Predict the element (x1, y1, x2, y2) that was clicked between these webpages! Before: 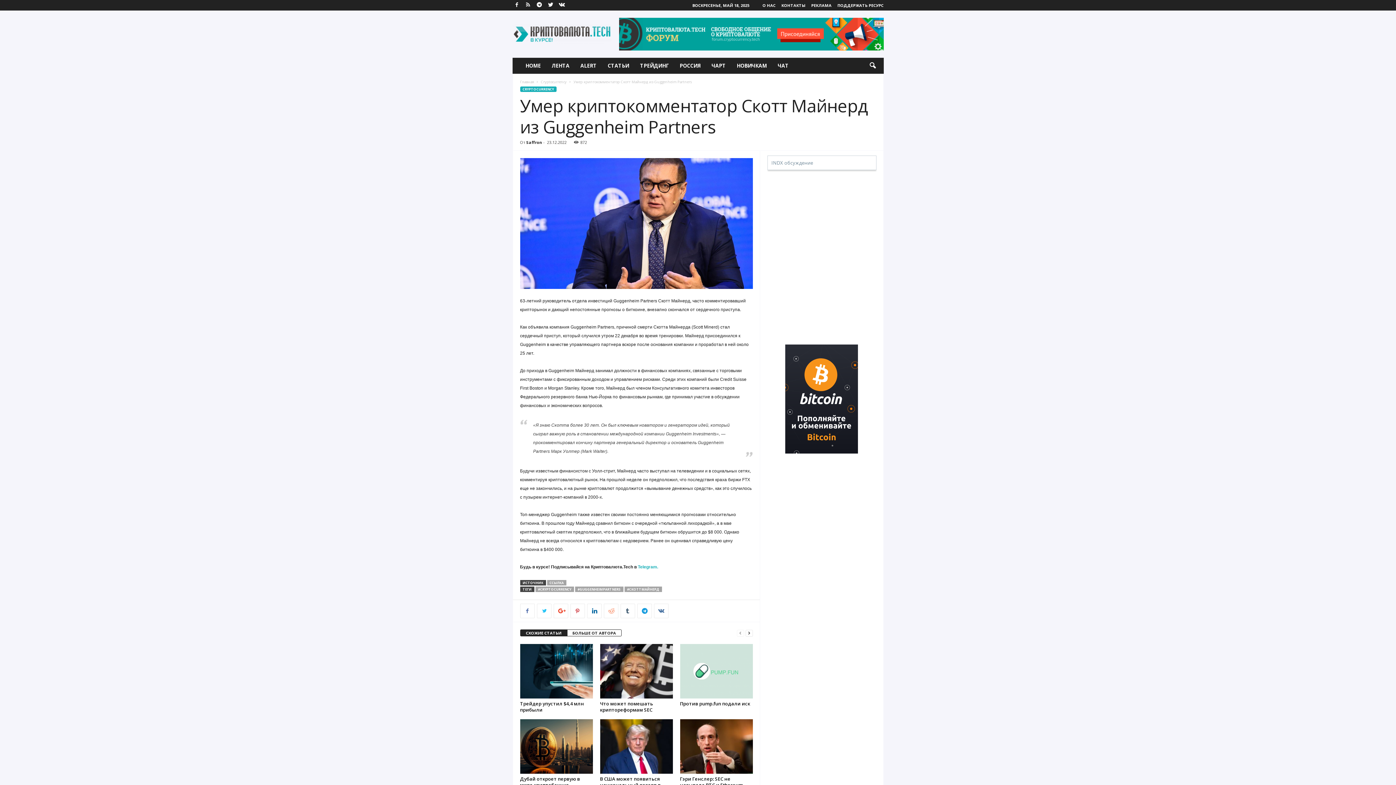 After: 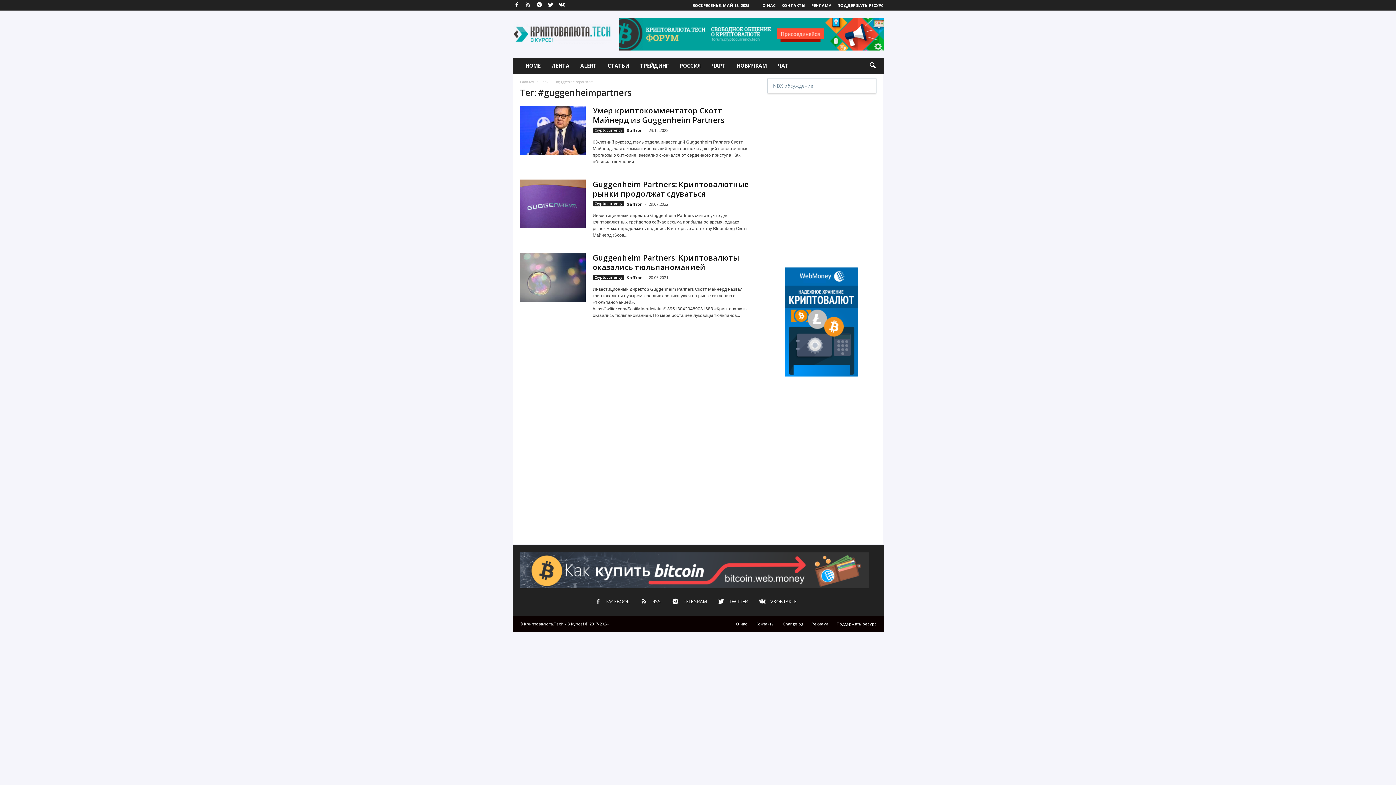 Action: label: #GUGGENHEIMPARTNERS bbox: (575, 586, 623, 592)